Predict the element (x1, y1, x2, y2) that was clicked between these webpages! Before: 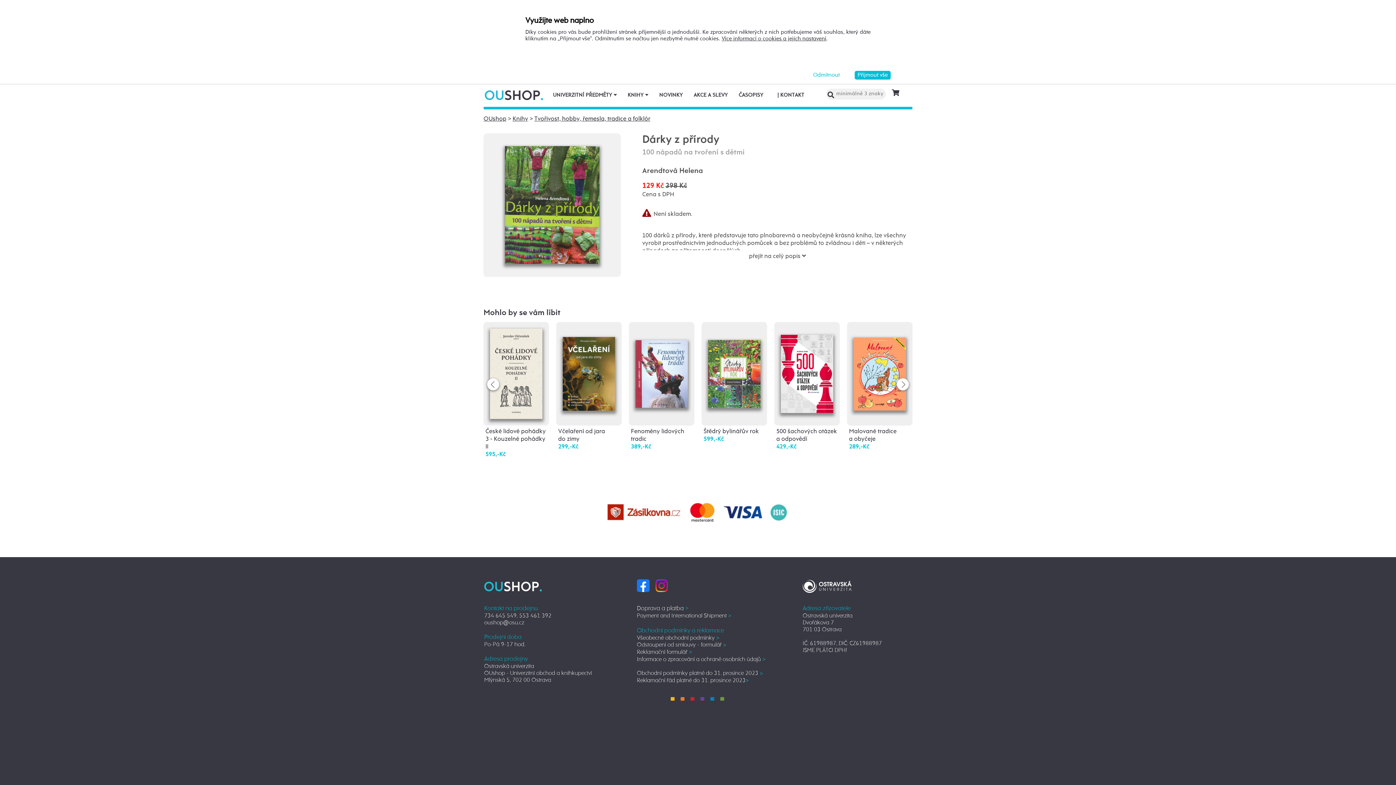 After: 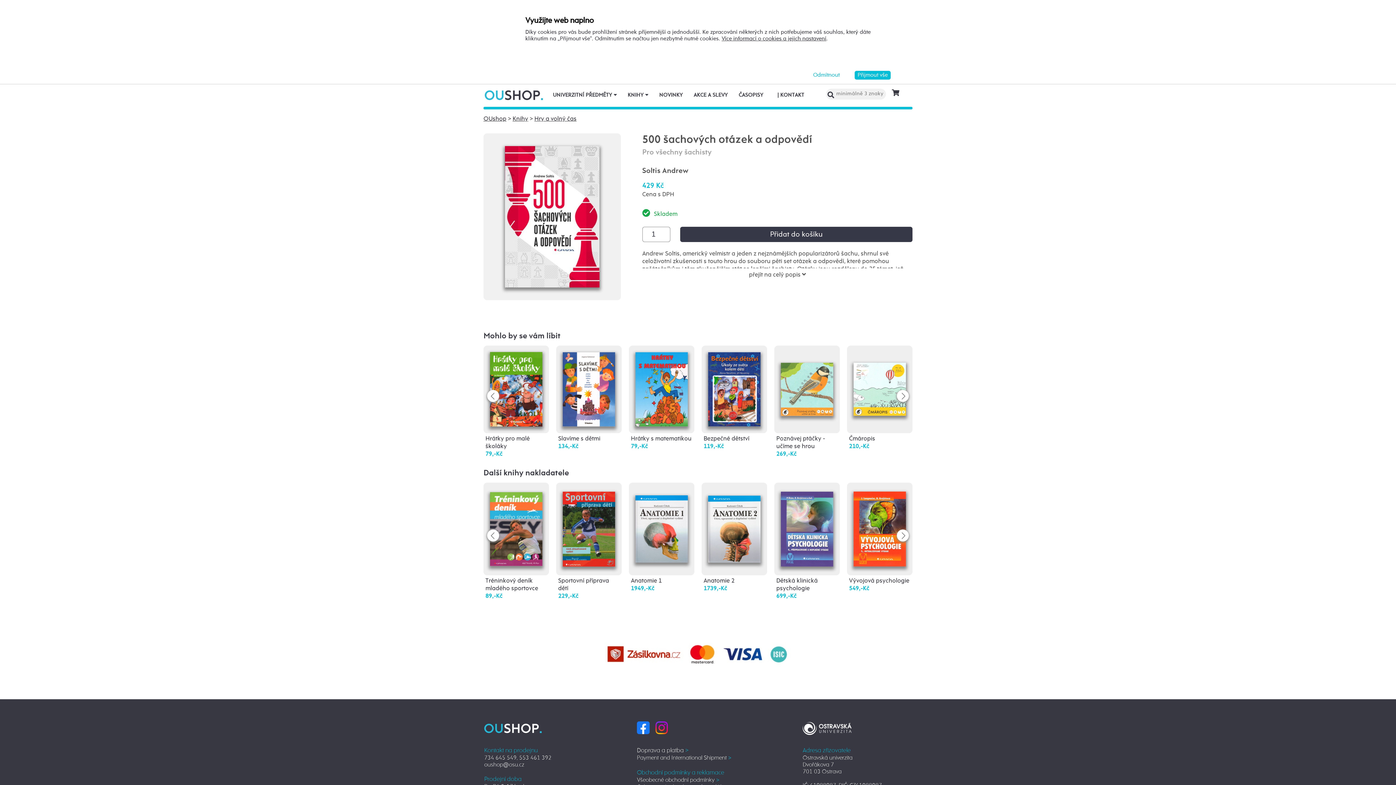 Action: bbox: (781, 364, 833, 370)